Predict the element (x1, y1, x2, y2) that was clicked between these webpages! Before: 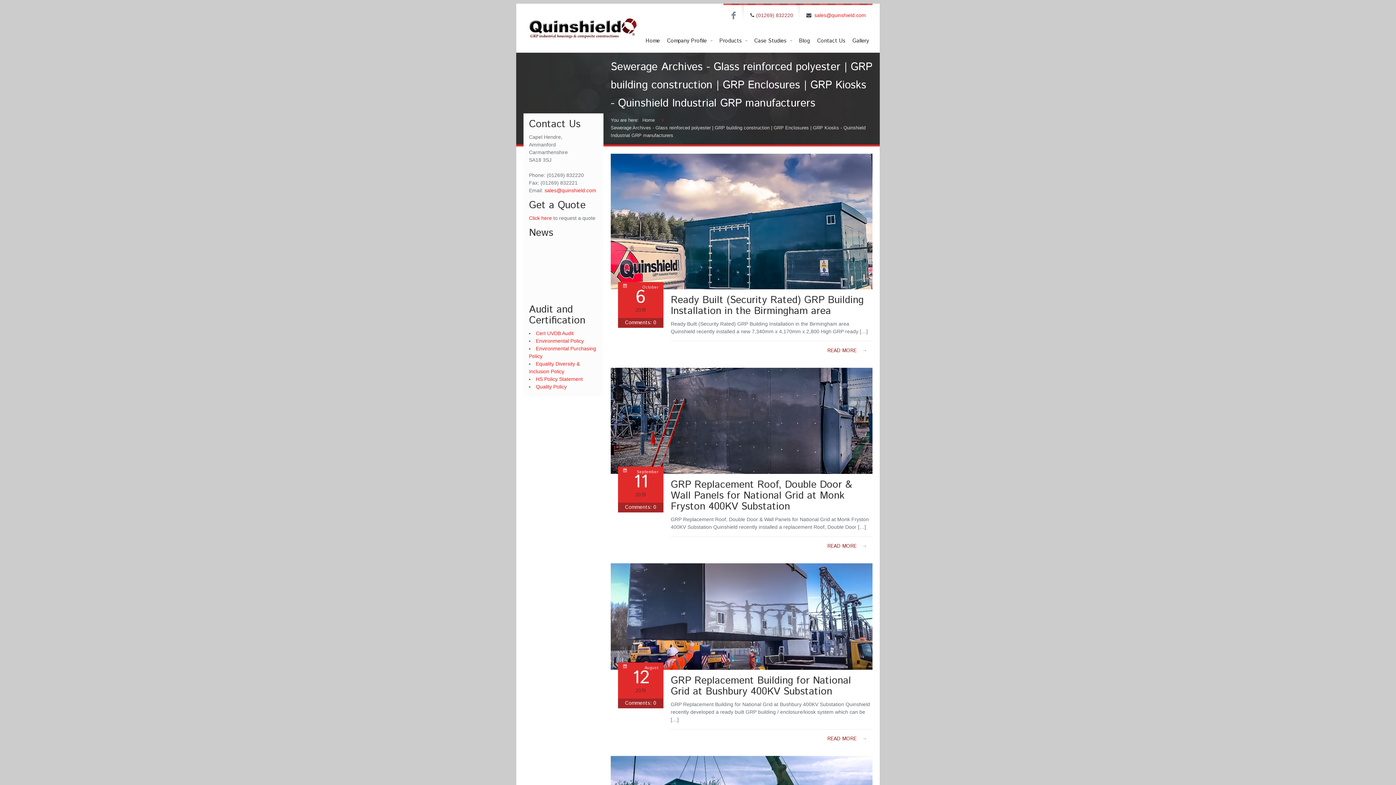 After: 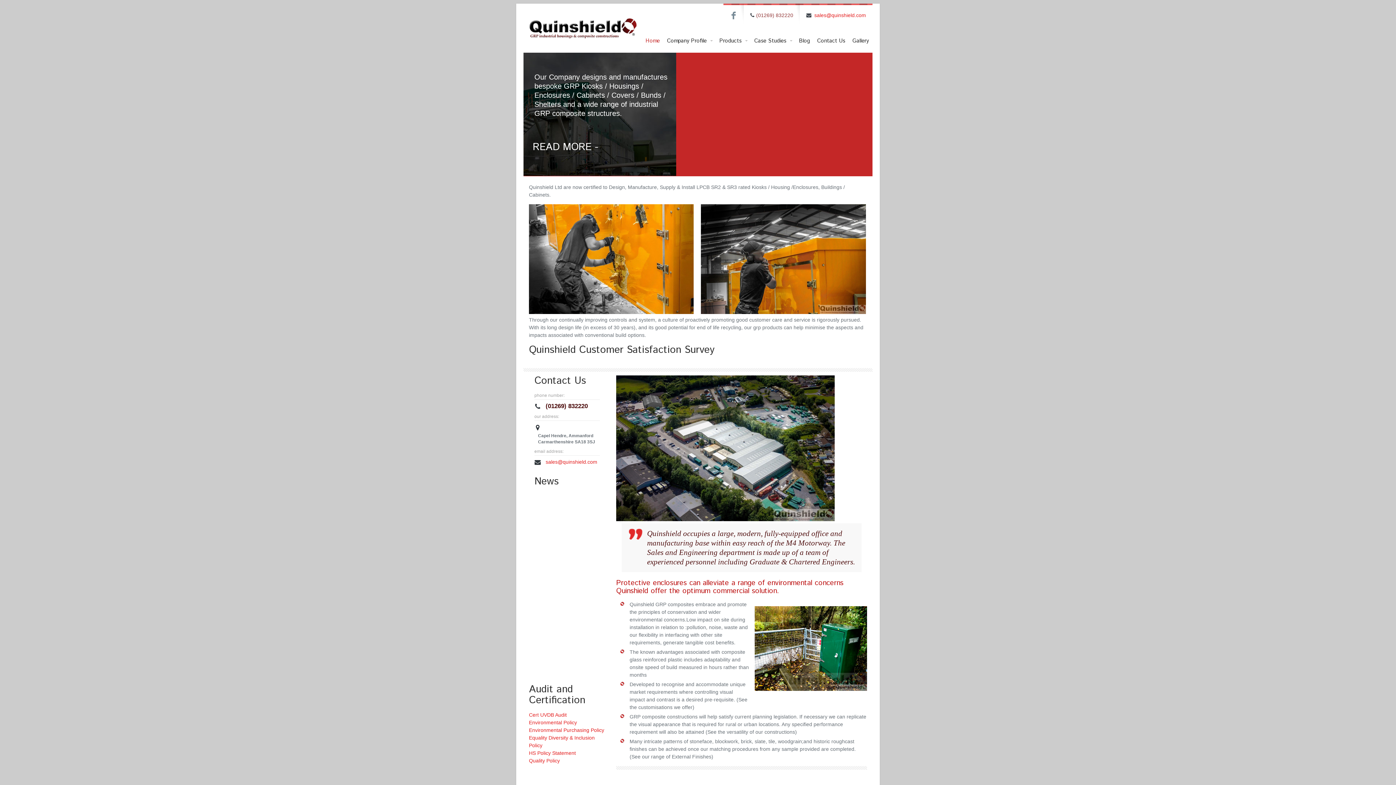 Action: bbox: (642, 117, 654, 122) label: Home